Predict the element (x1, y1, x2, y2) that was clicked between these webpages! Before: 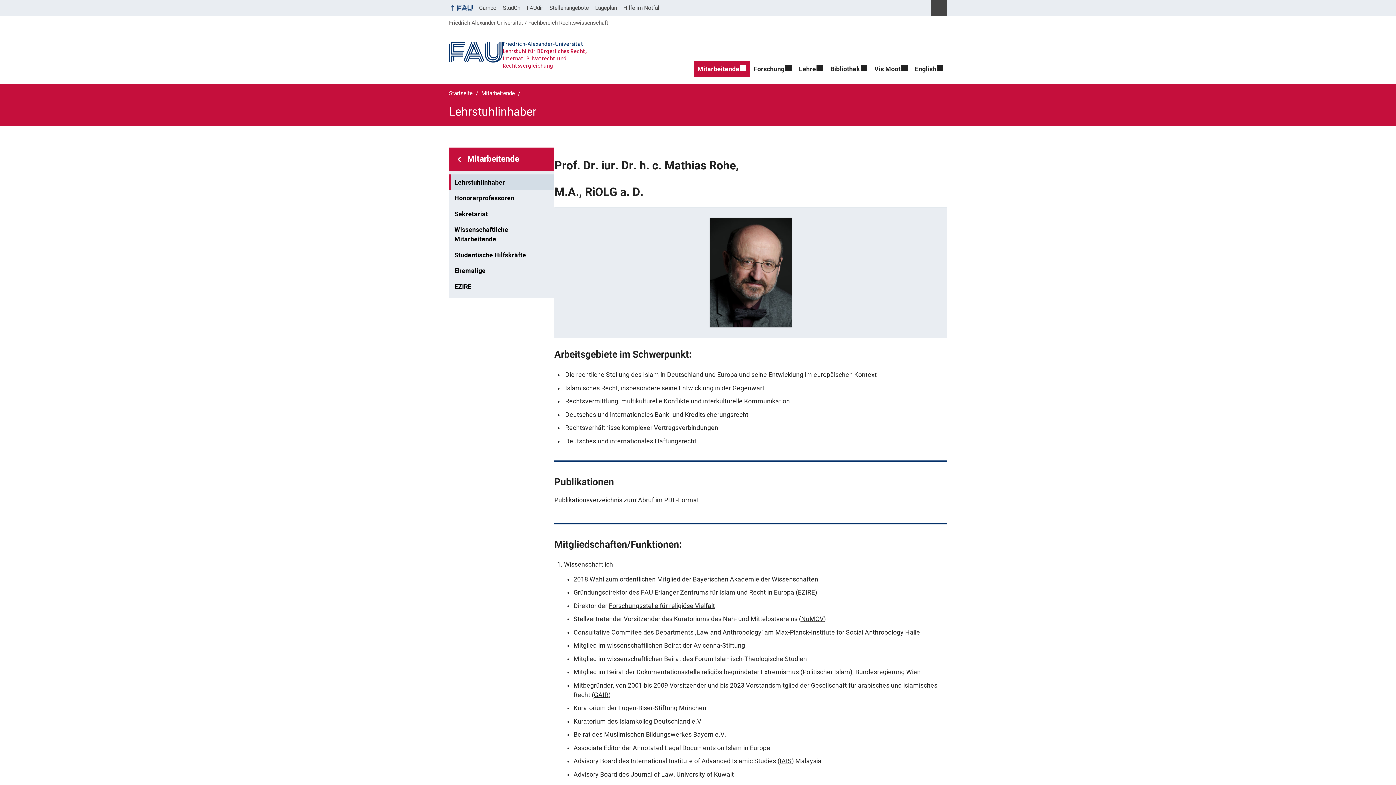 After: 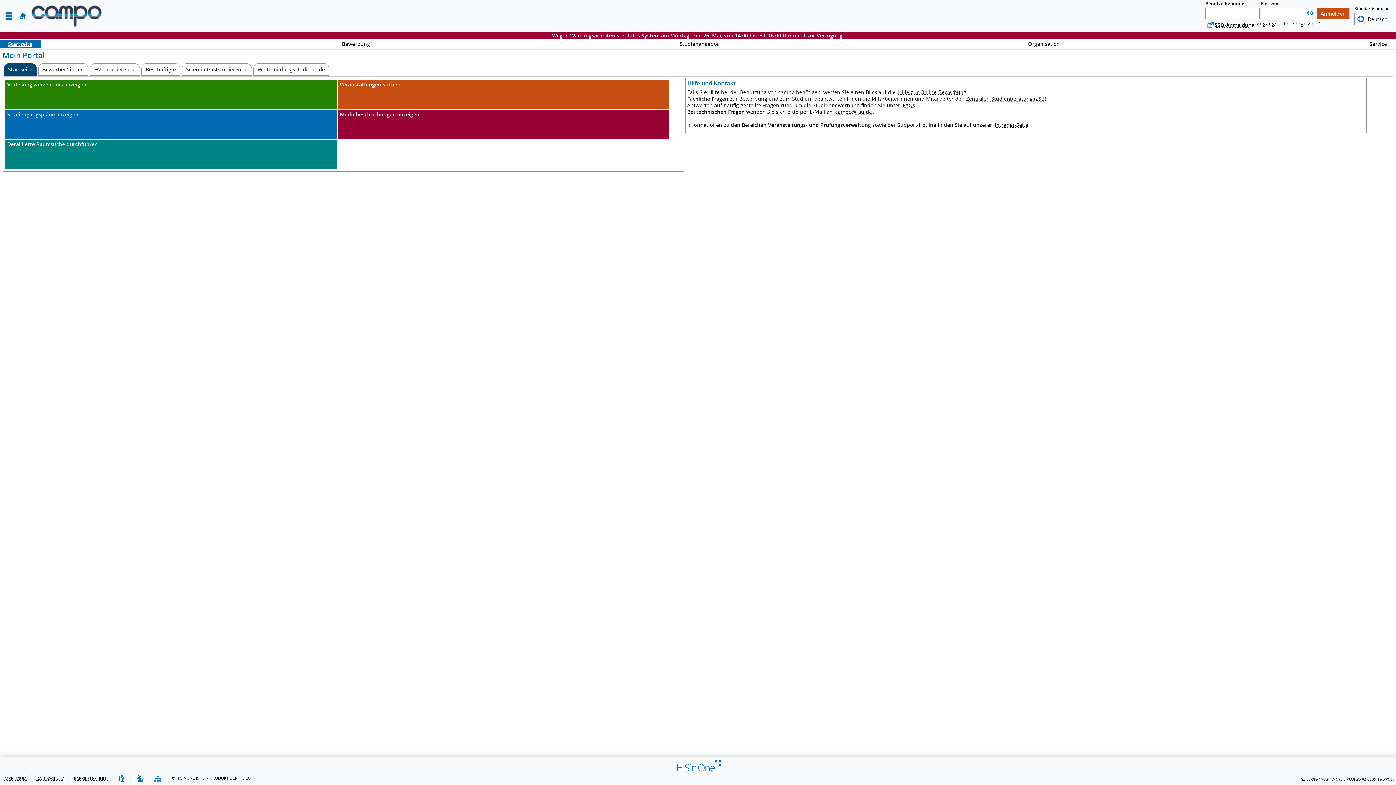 Action: bbox: (475, 0, 499, 16) label: Campo